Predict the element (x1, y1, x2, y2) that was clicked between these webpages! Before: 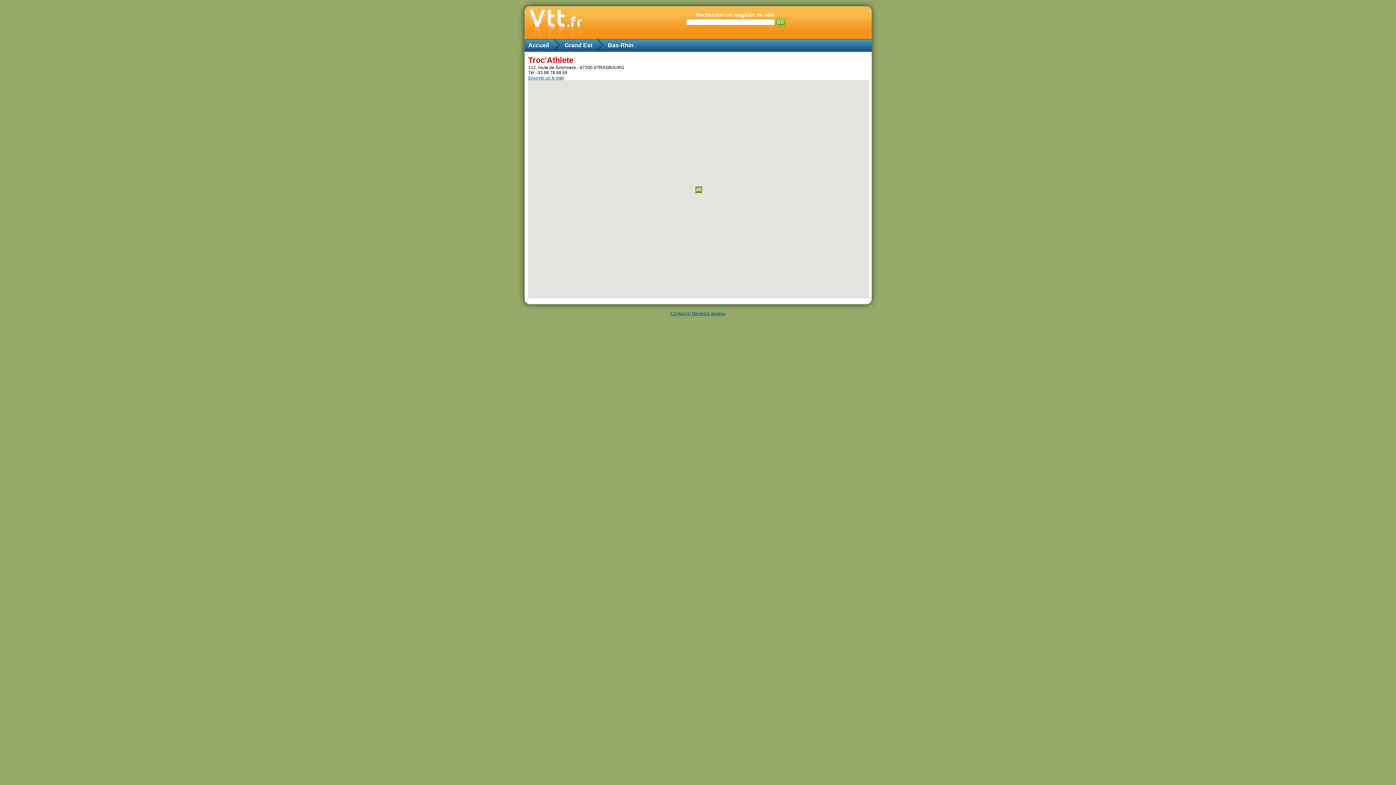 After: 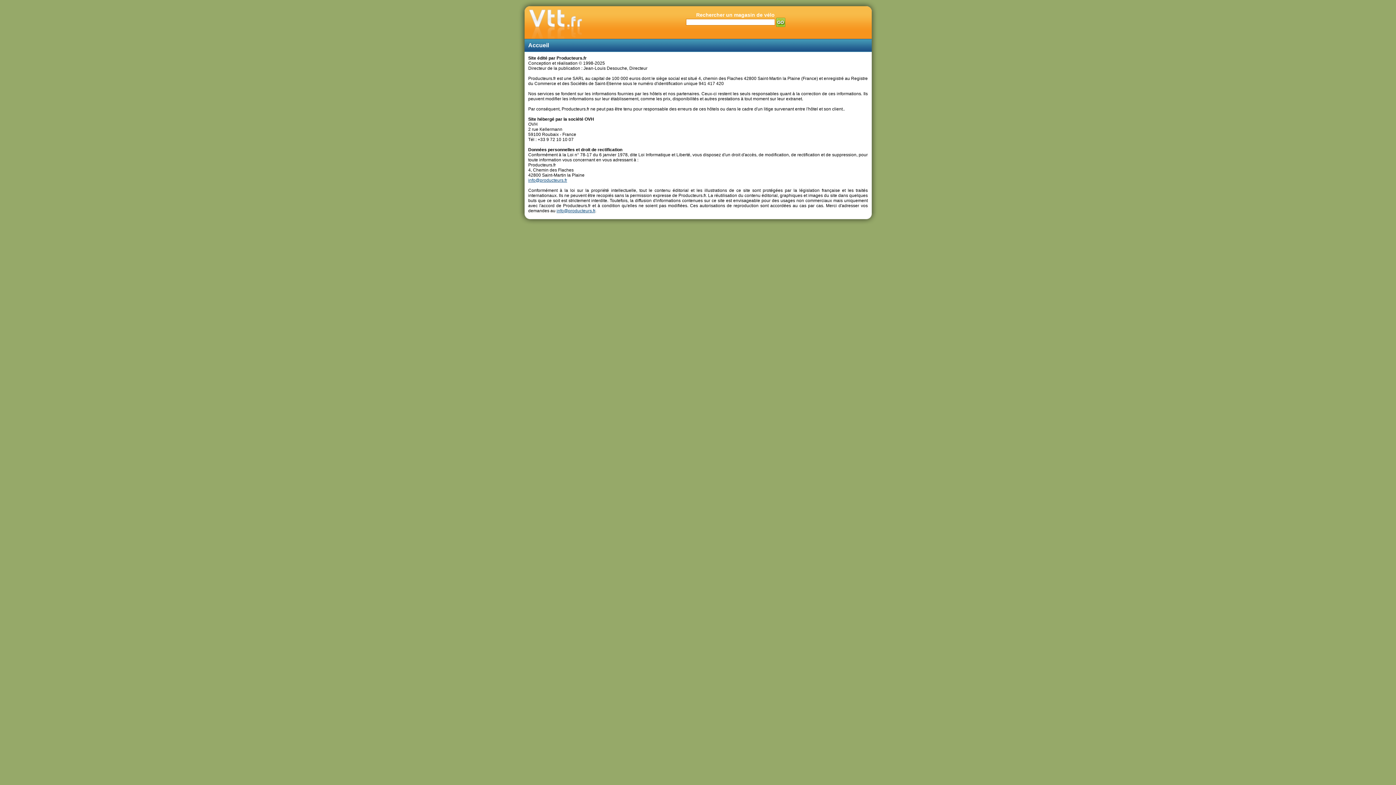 Action: bbox: (670, 311, 725, 316) label: Contact et Mentions légales